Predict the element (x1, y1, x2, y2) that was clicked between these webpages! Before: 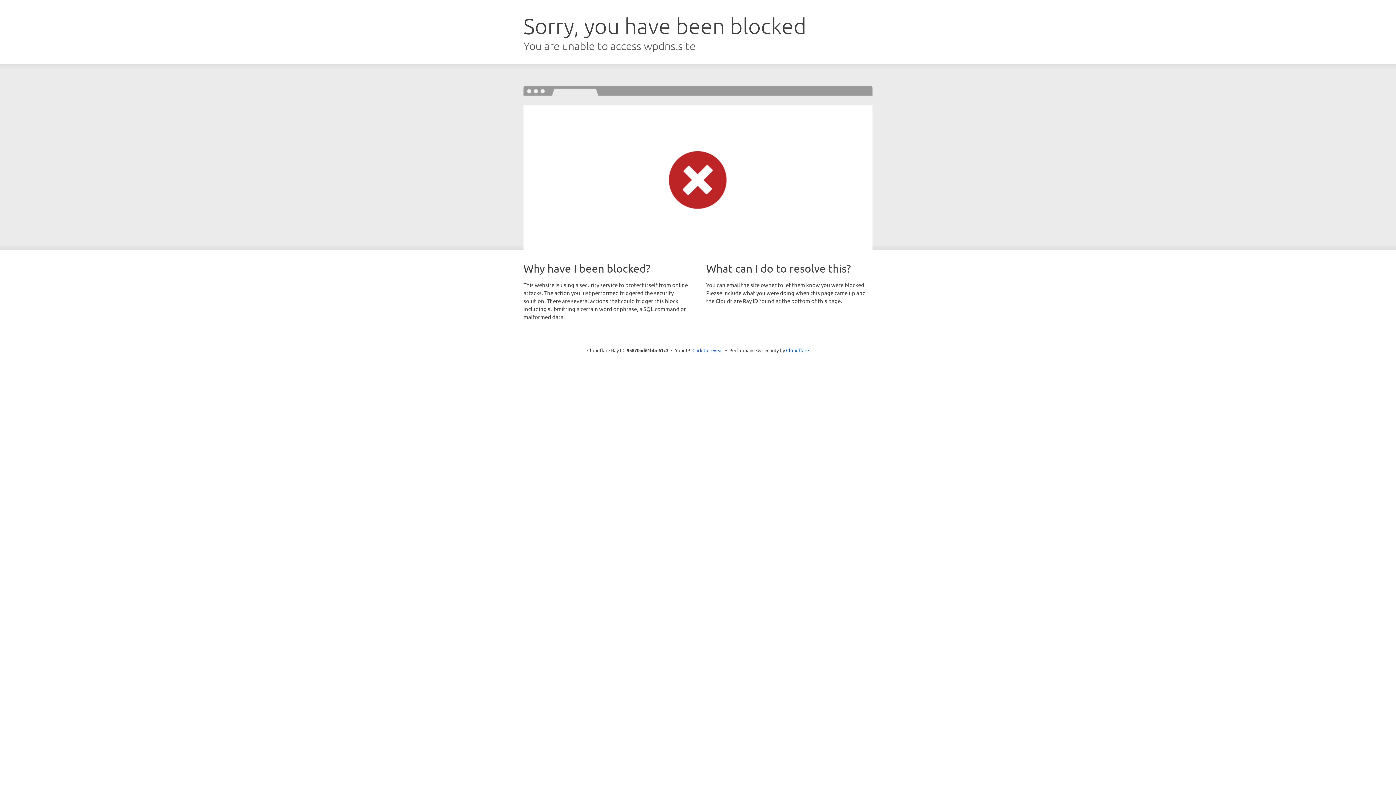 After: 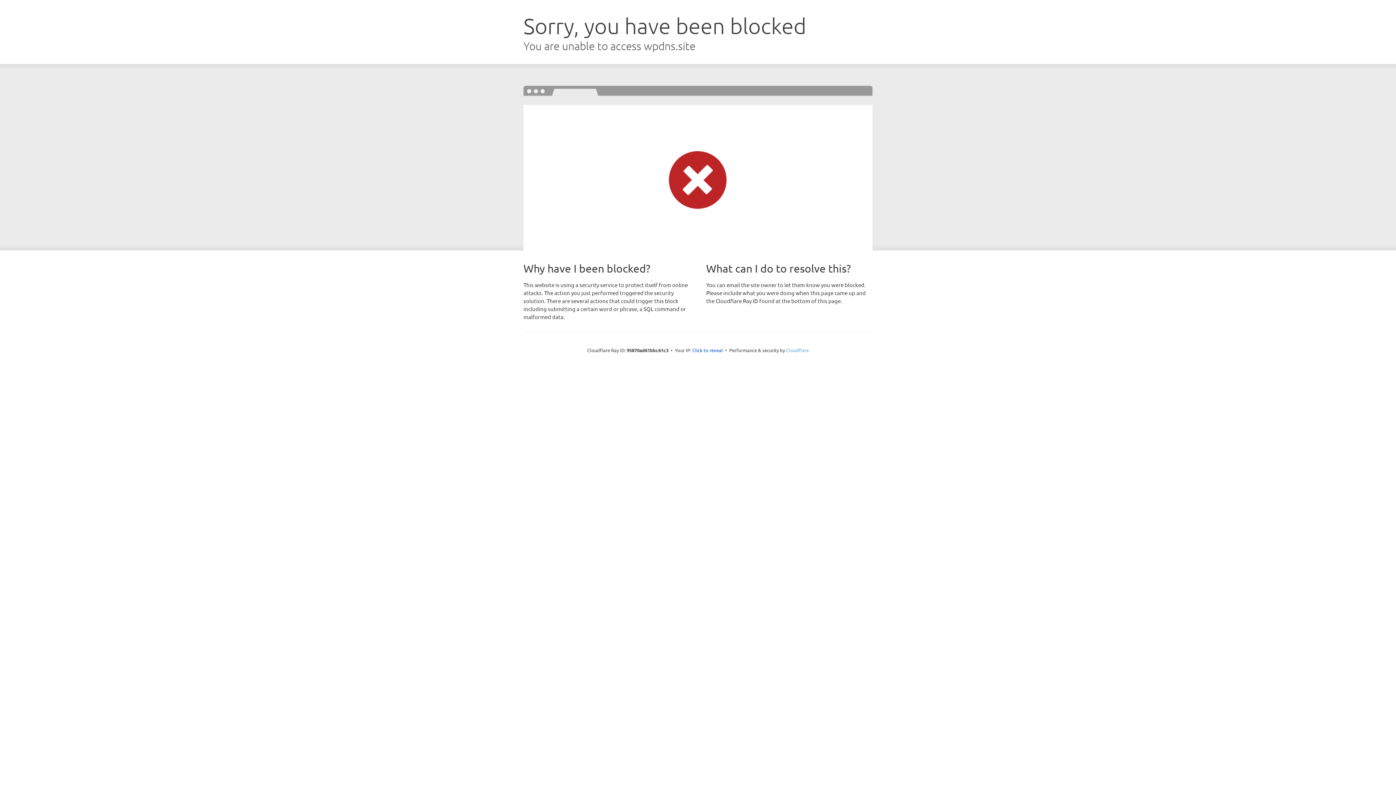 Action: bbox: (786, 347, 809, 353) label: Cloudflare